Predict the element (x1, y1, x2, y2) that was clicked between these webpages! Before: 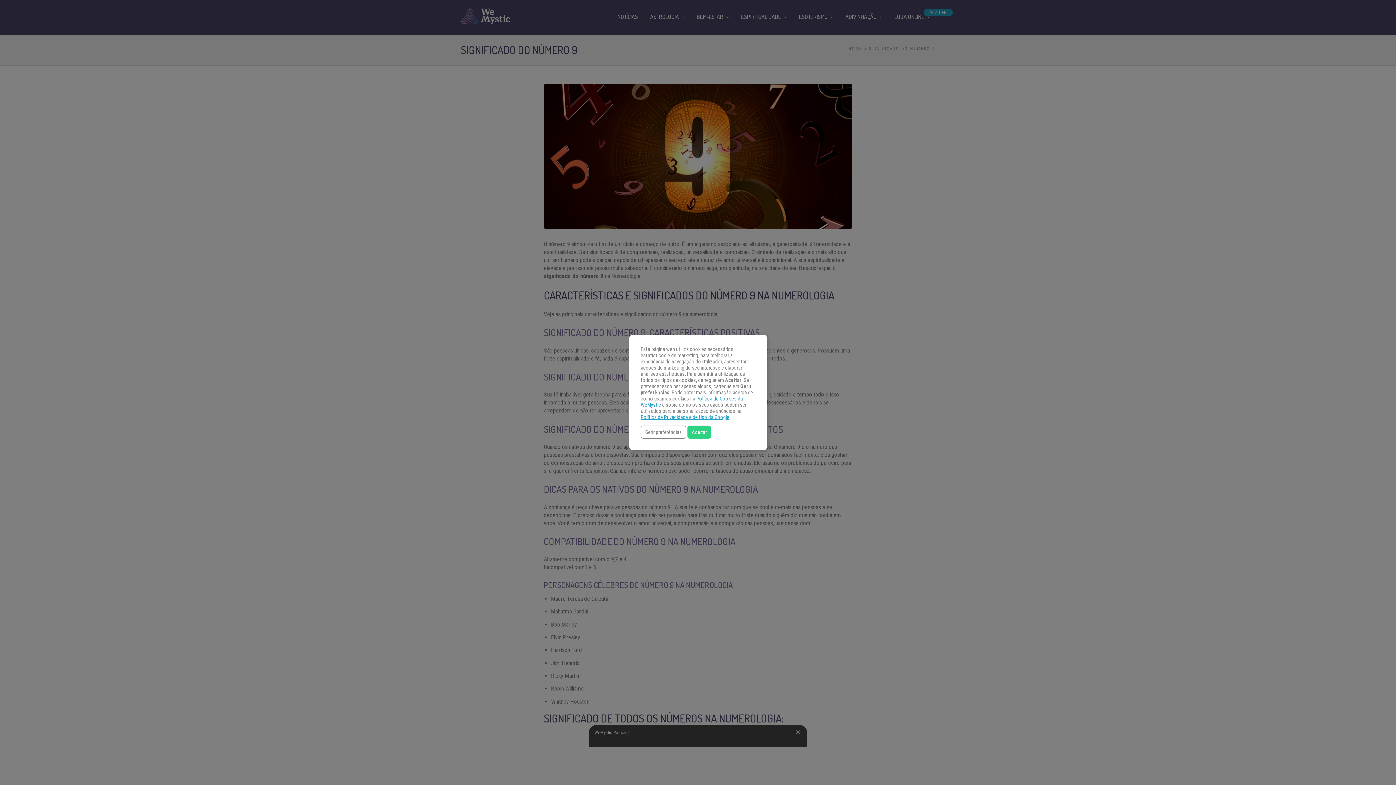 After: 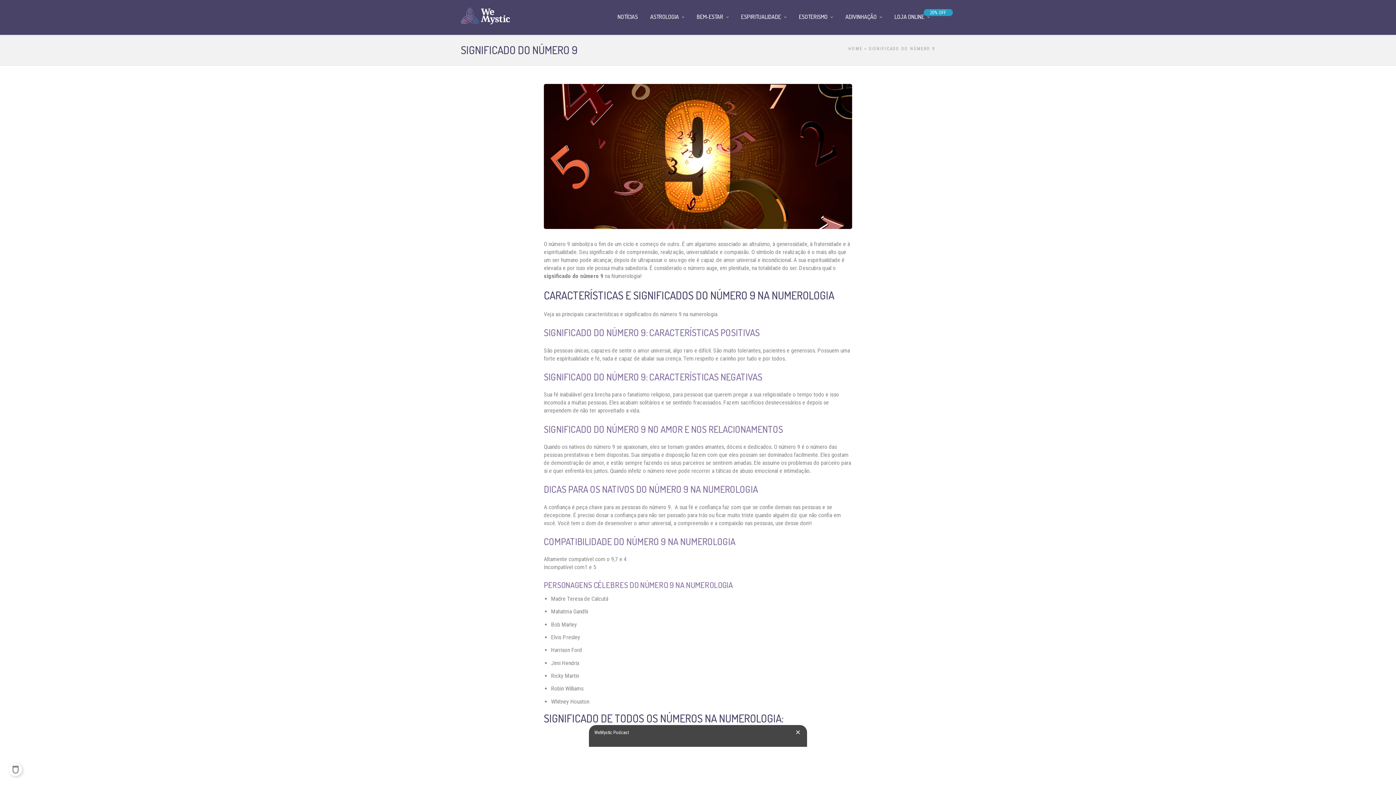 Action: label: Aceitar bbox: (687, 425, 711, 439)